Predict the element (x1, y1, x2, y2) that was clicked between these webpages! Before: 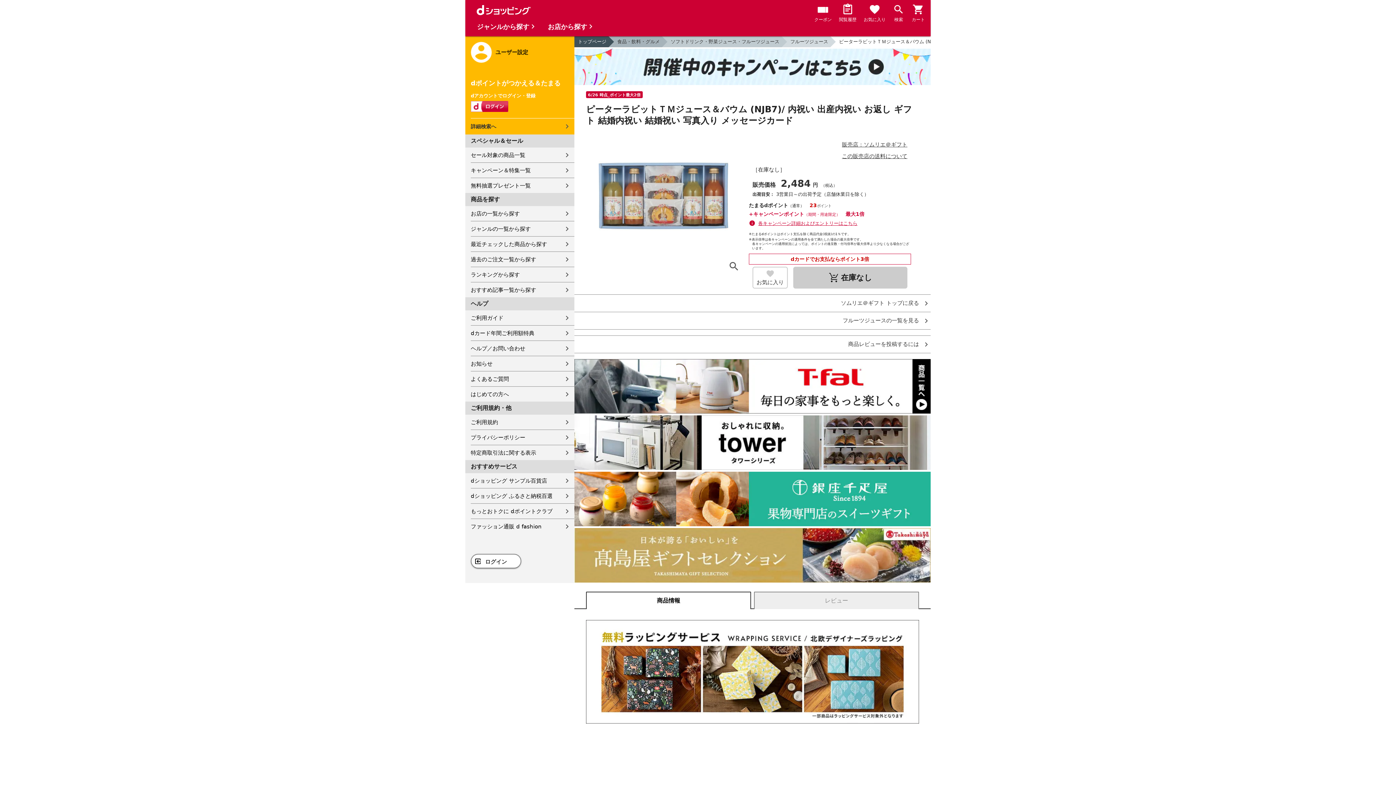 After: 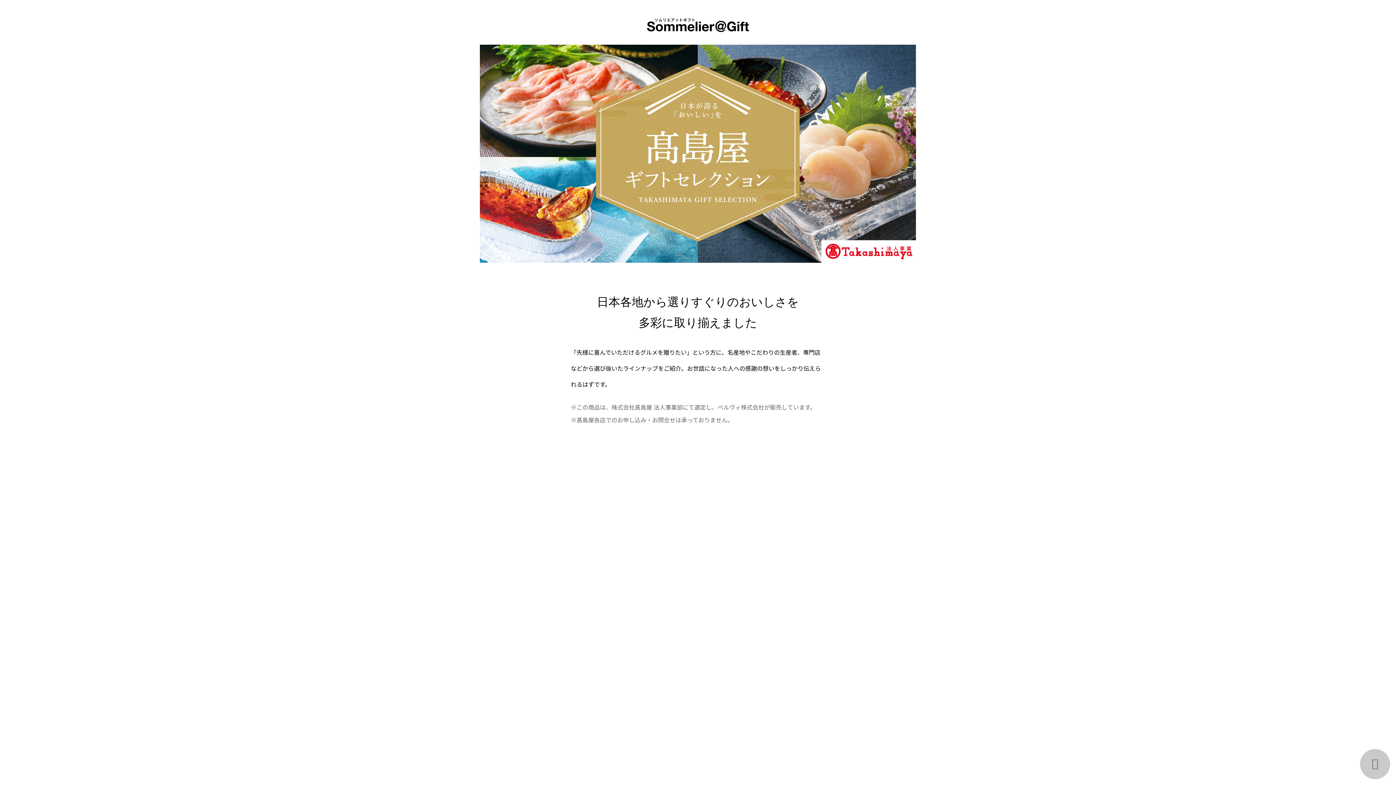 Action: bbox: (574, 577, 930, 584)